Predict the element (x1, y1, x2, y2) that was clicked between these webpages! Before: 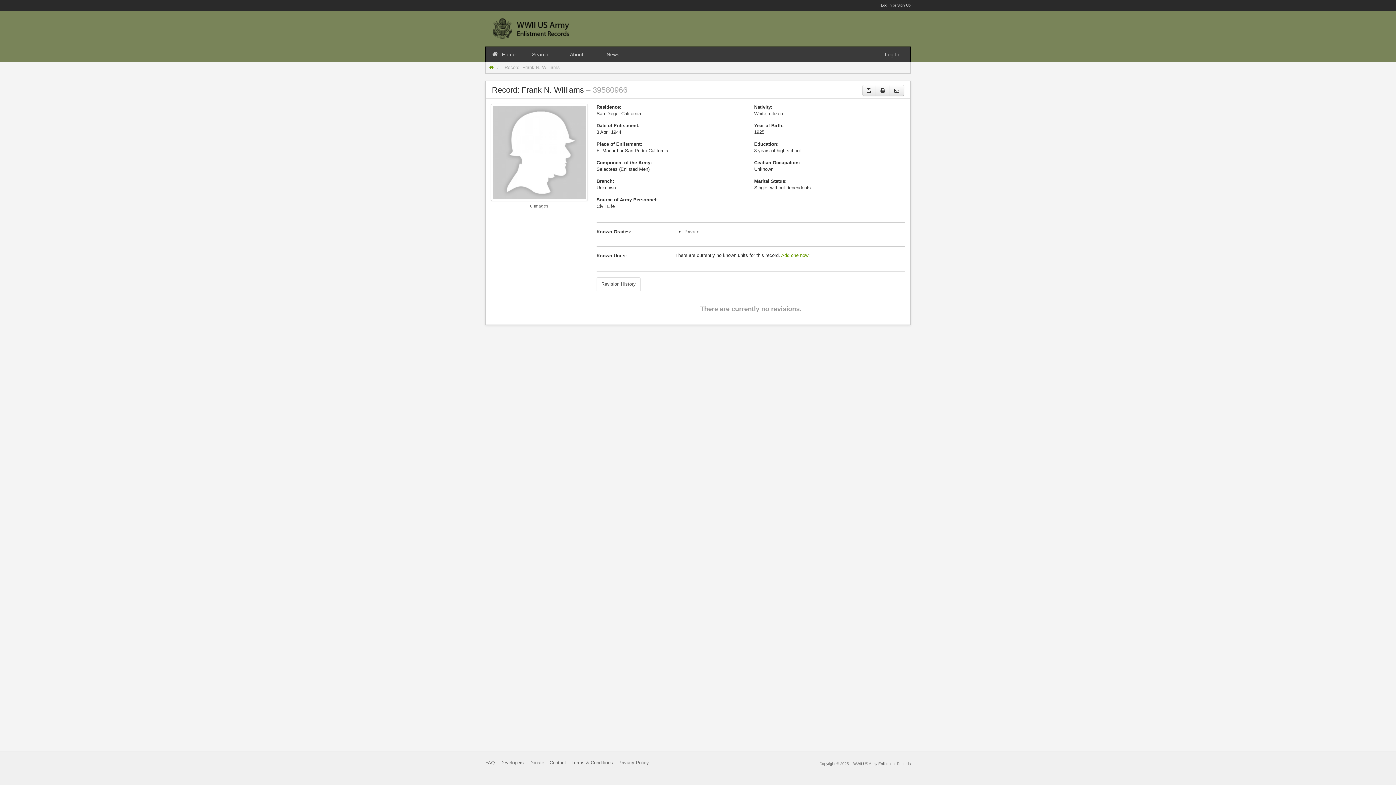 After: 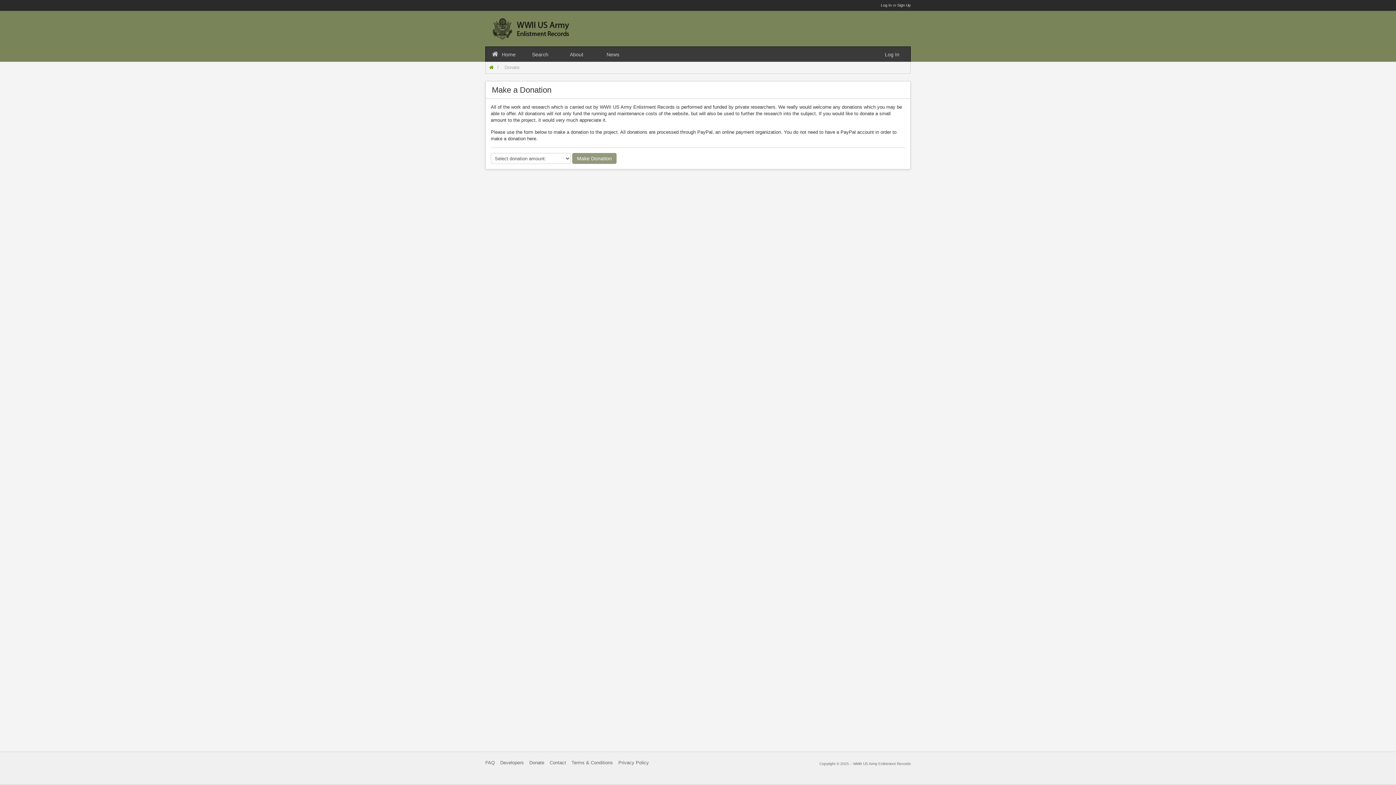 Action: label: Donate bbox: (529, 760, 544, 765)